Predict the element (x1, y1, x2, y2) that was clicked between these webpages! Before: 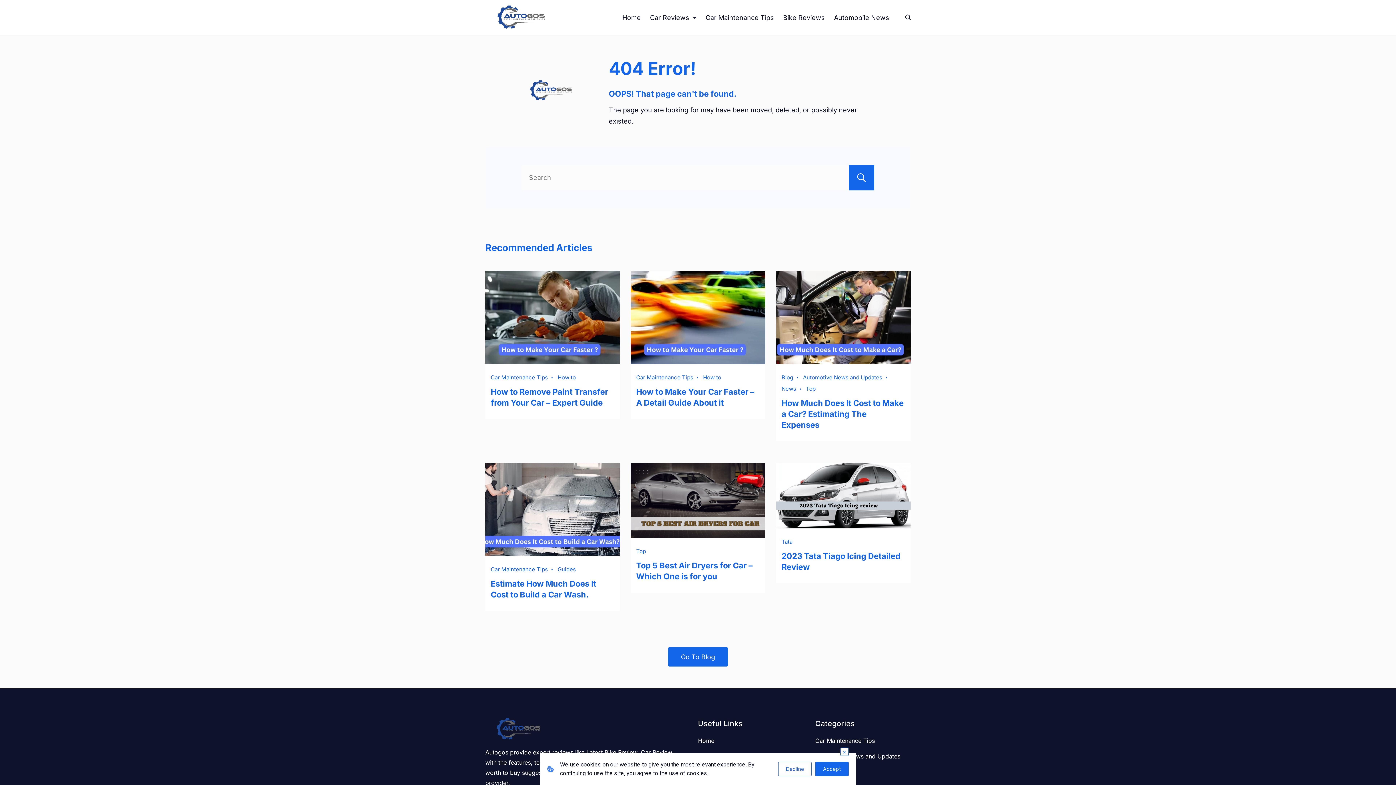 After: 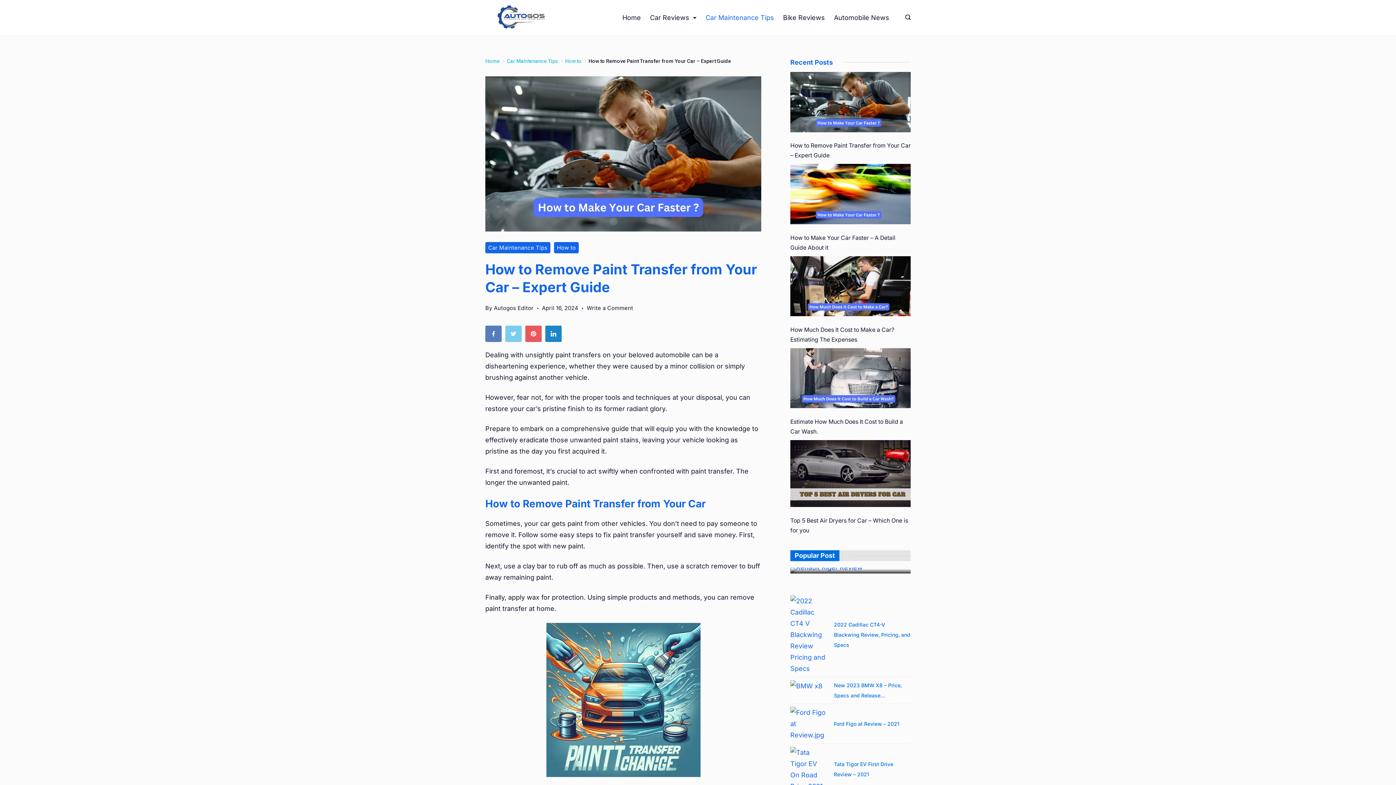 Action: bbox: (485, 272, 619, 280)